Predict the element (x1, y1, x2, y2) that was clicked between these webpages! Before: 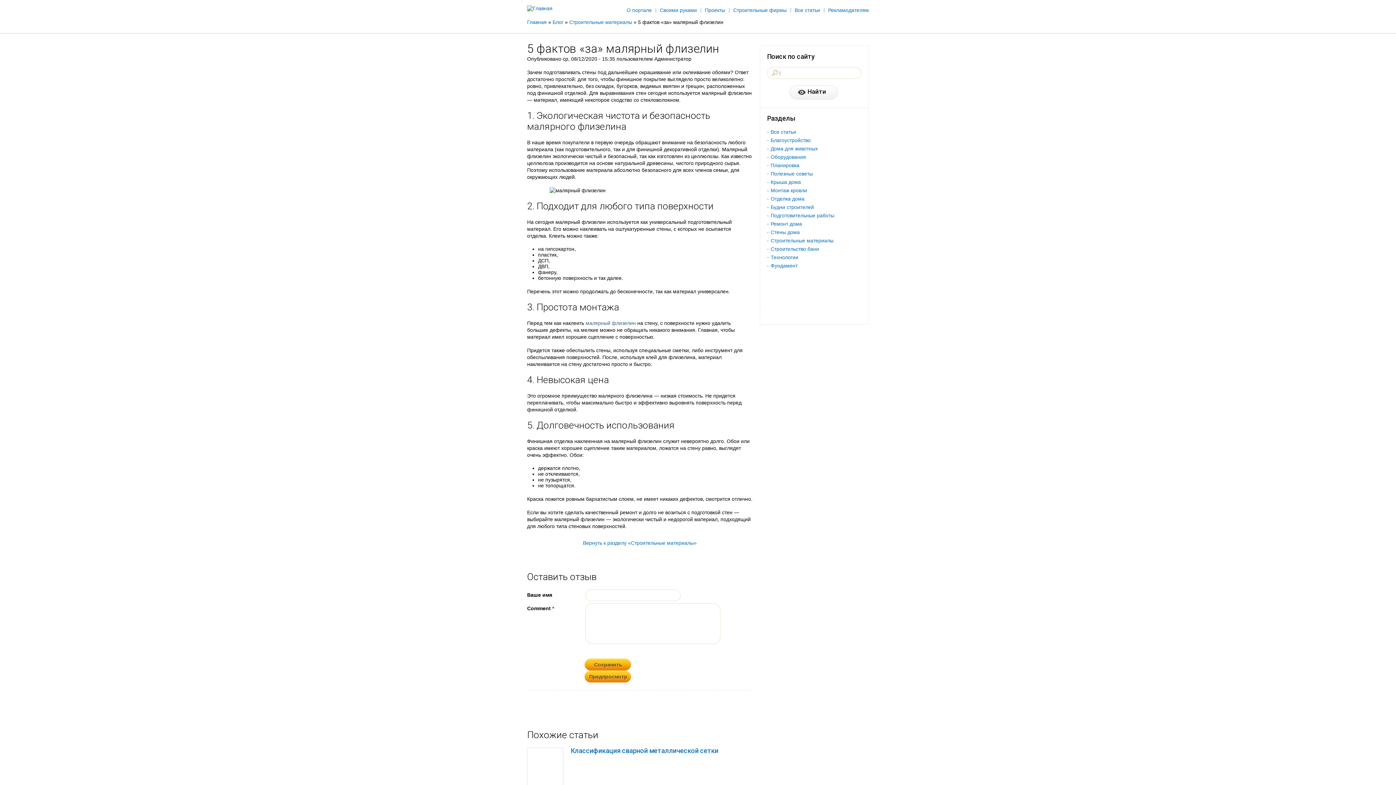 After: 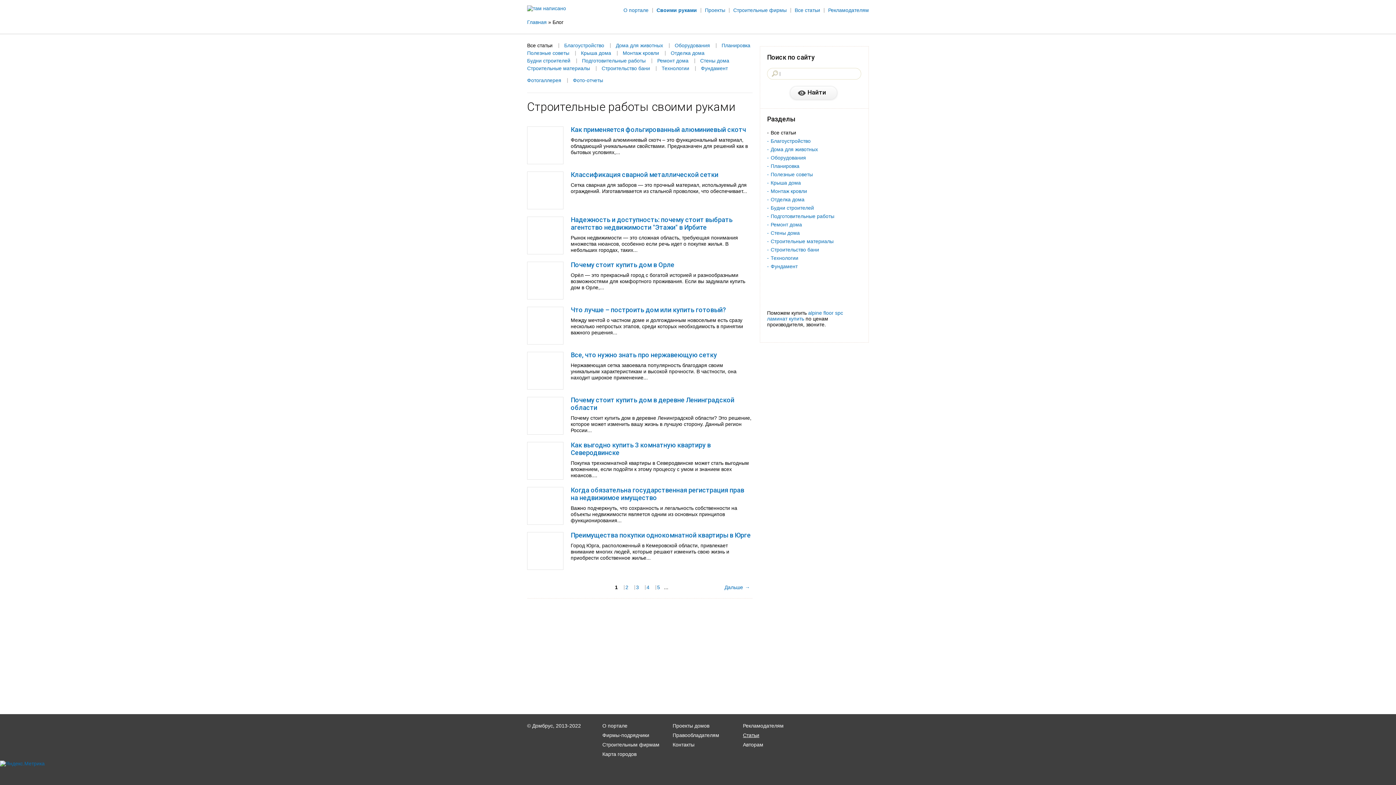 Action: label: Все статьи bbox: (767, 129, 861, 137)